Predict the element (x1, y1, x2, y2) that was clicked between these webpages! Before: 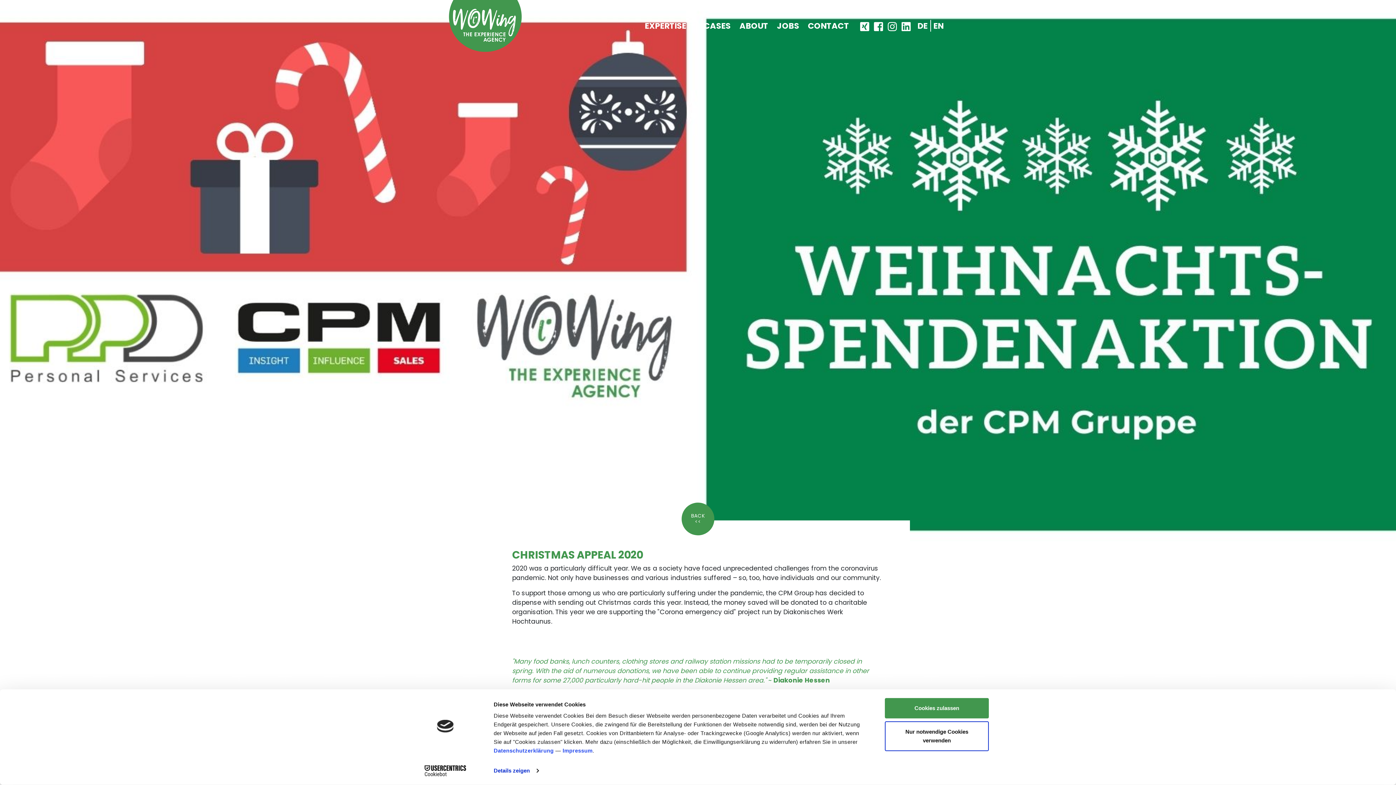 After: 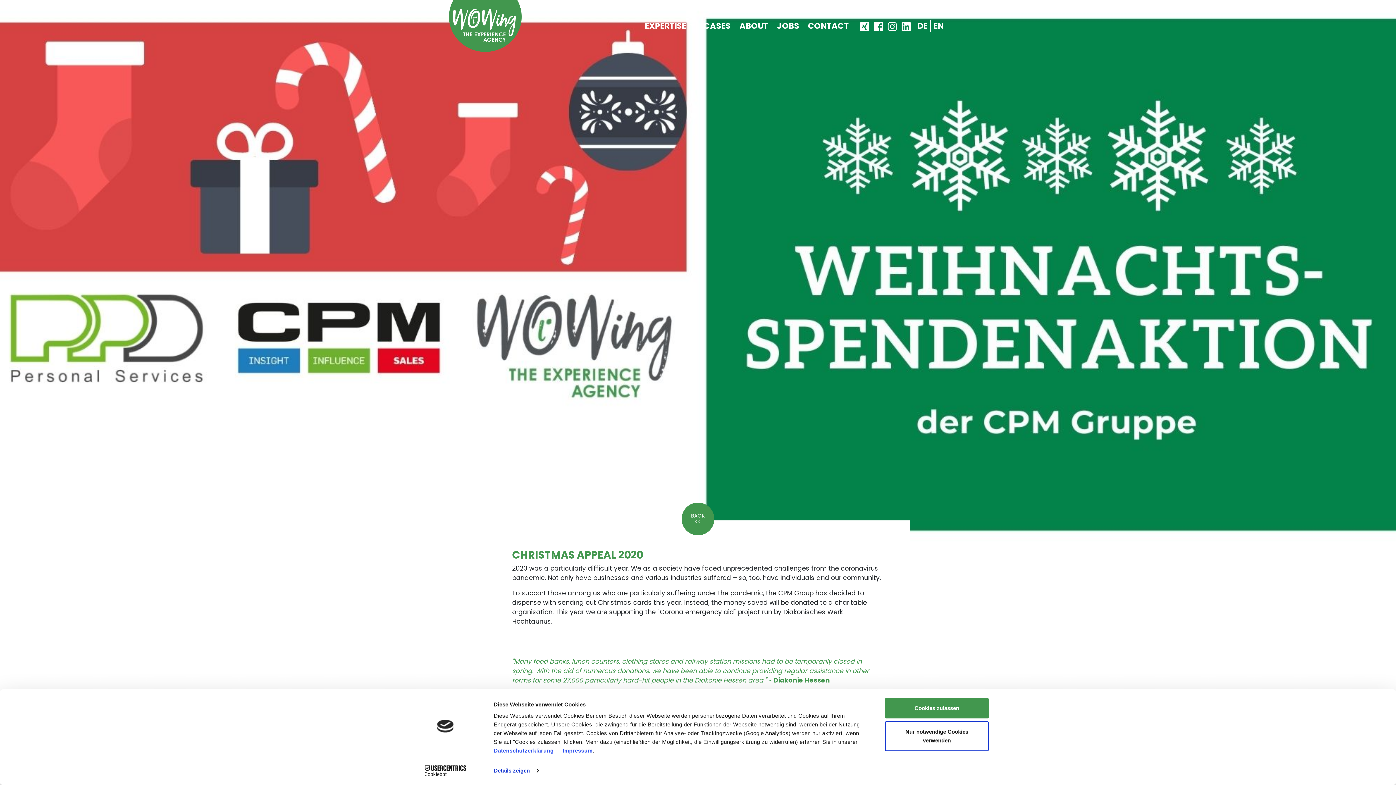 Action: label:   bbox: (872, 20, 886, 31)